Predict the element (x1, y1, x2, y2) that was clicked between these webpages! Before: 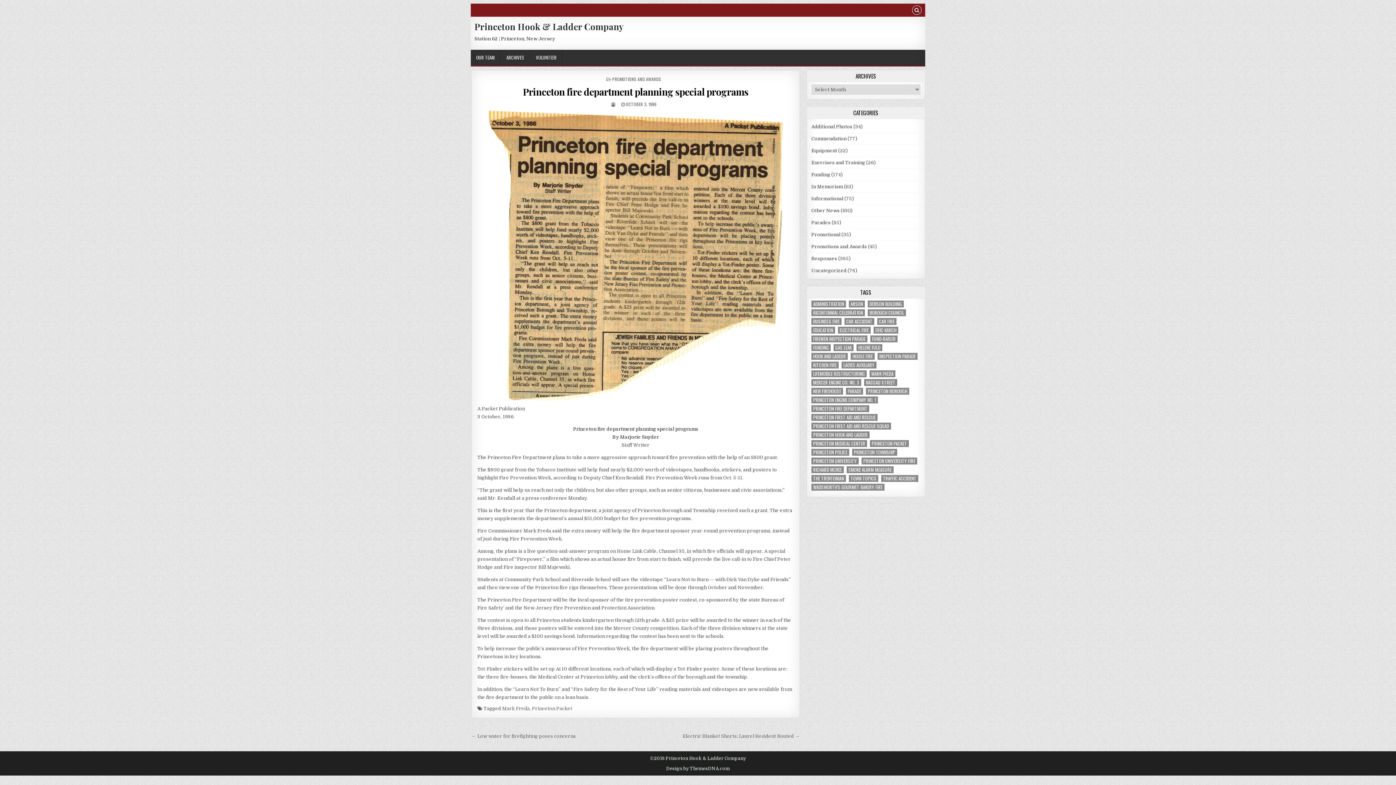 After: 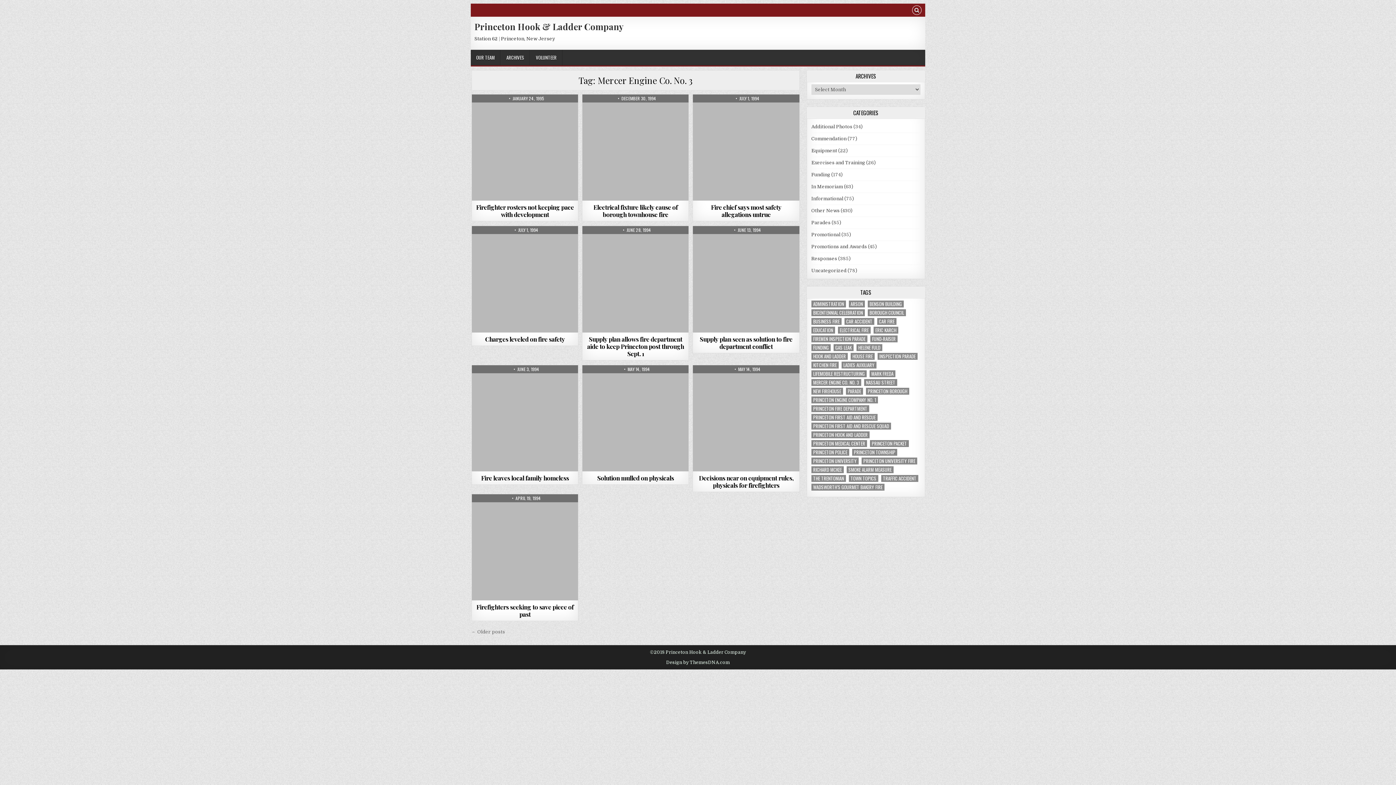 Action: bbox: (811, 379, 861, 386) label: Mercer Engine Co. No. 3 (55 items)